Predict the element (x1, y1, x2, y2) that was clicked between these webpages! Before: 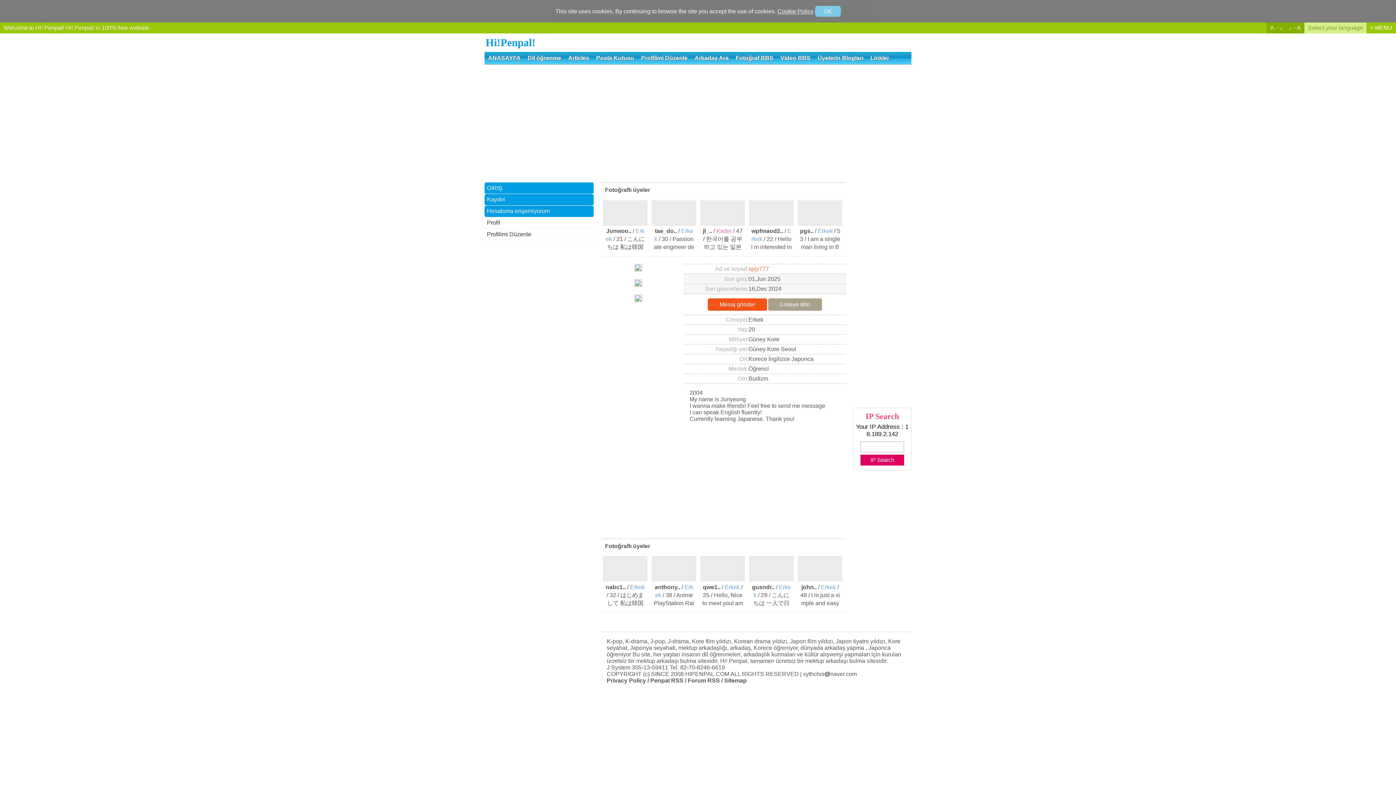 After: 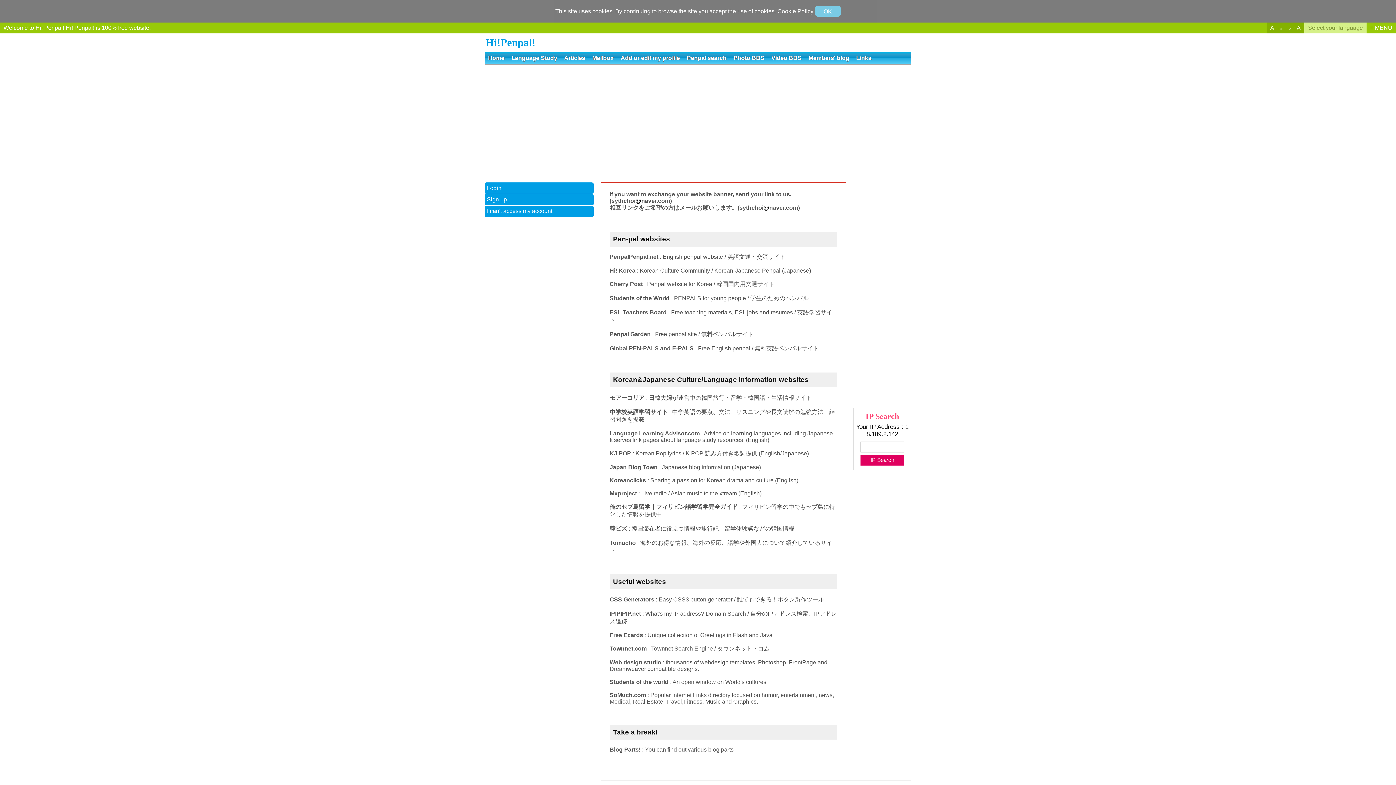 Action: label: Linkler bbox: (867, 52, 893, 64)